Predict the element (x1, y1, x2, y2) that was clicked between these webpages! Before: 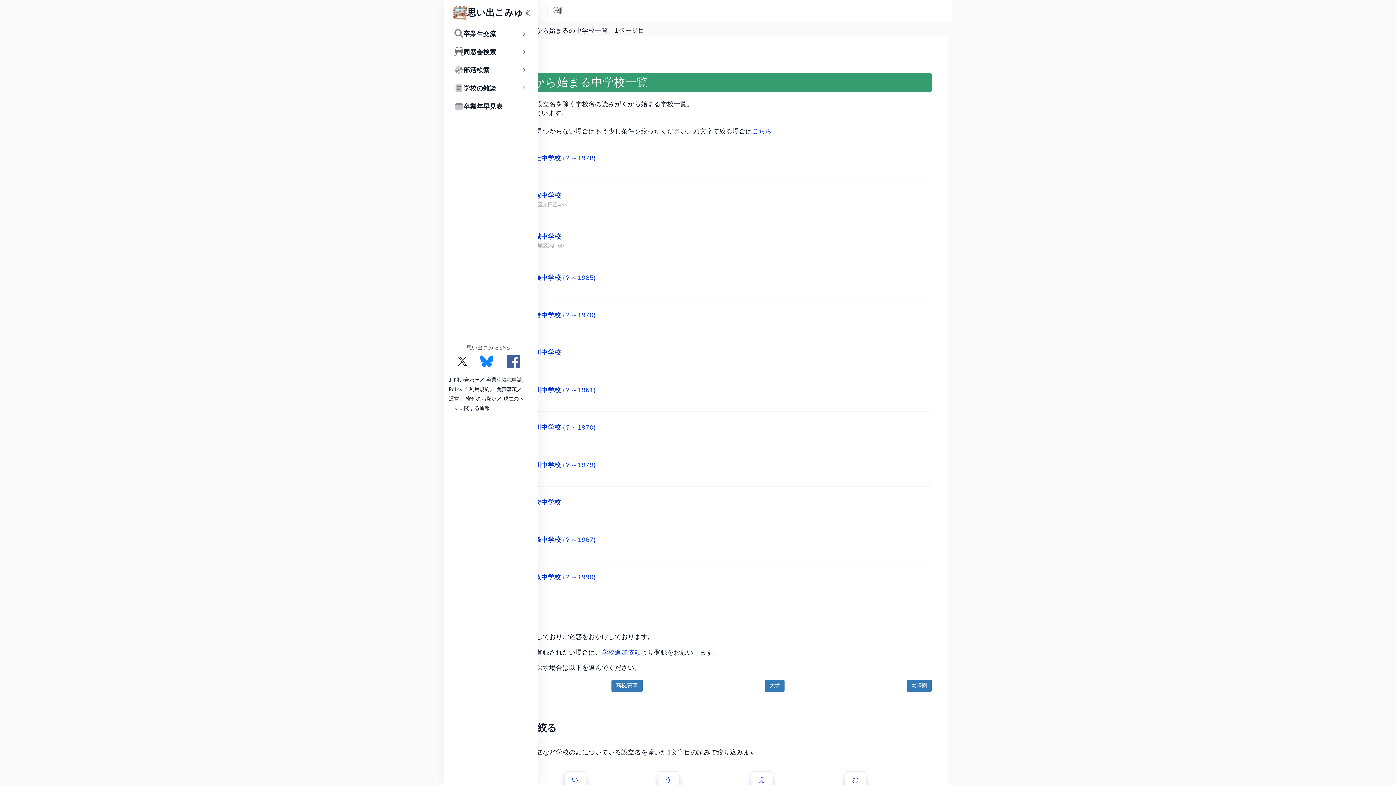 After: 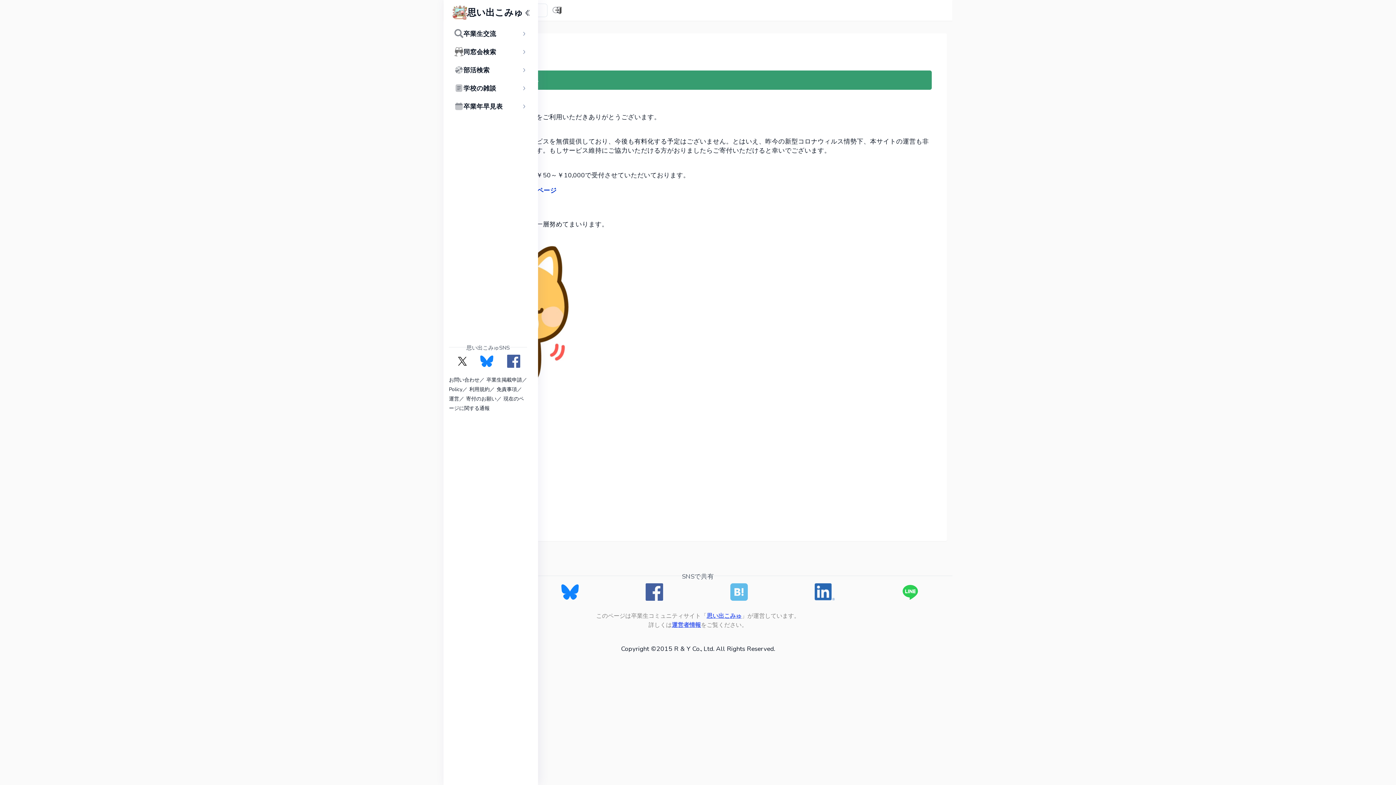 Action: label: 寄付のお願い bbox: (466, 395, 496, 402)